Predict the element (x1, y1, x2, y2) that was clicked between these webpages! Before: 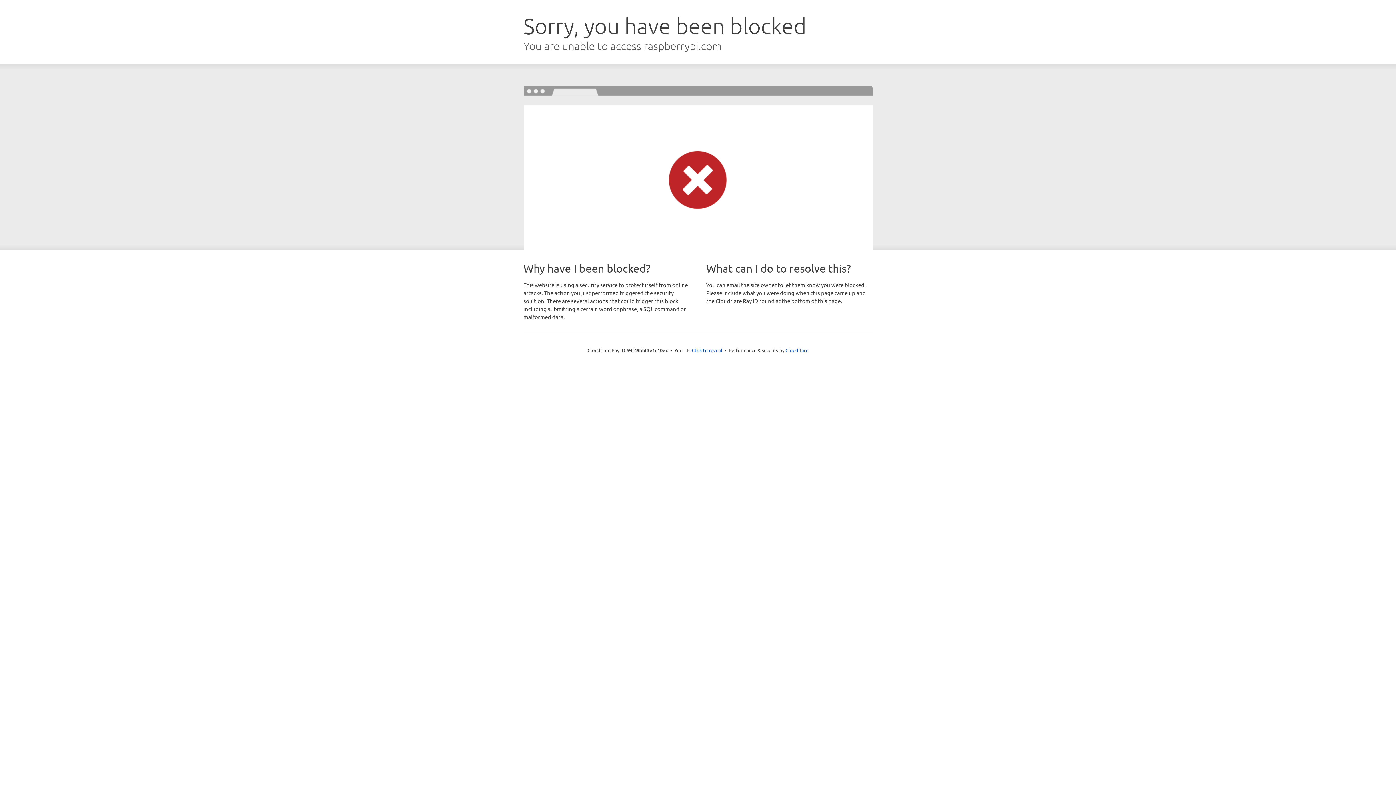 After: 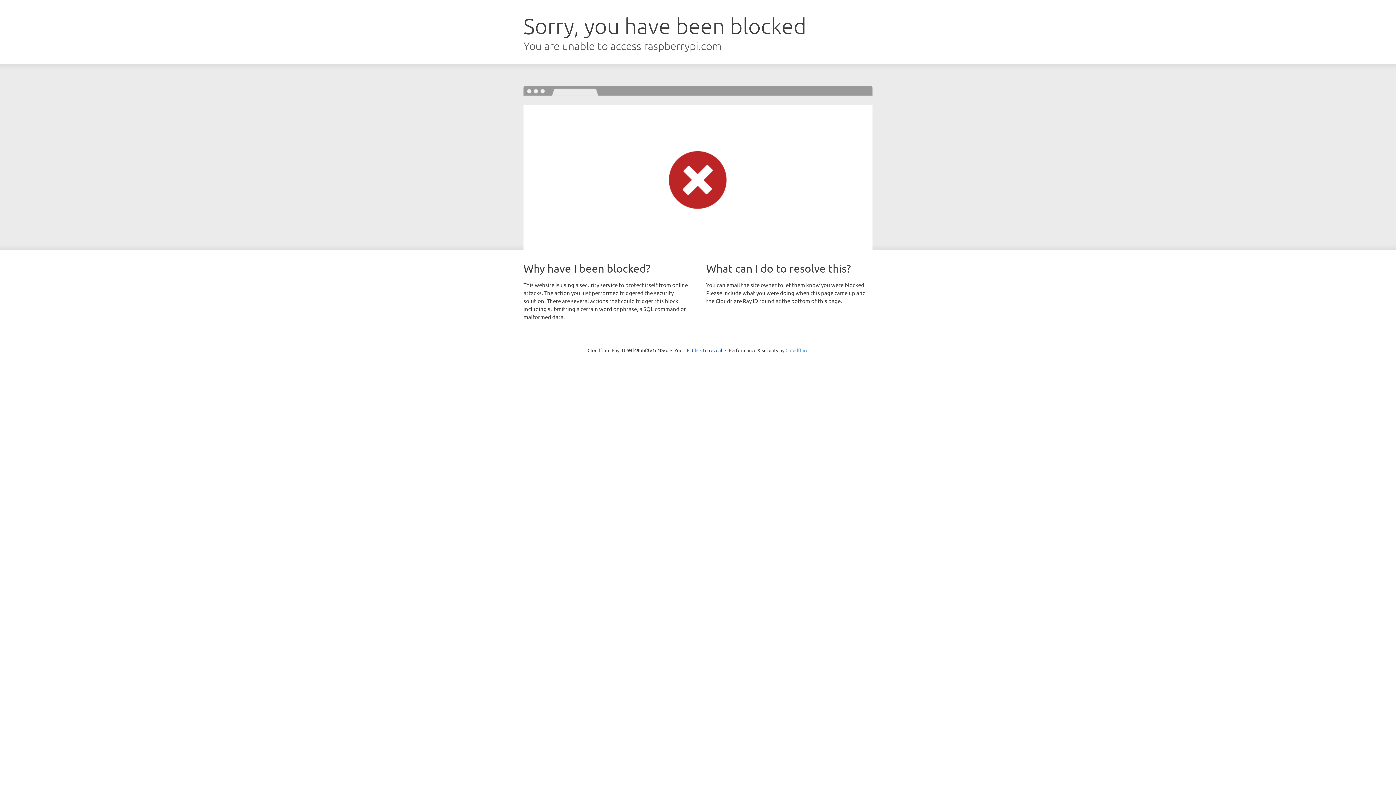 Action: label: Cloudflare bbox: (785, 347, 808, 353)